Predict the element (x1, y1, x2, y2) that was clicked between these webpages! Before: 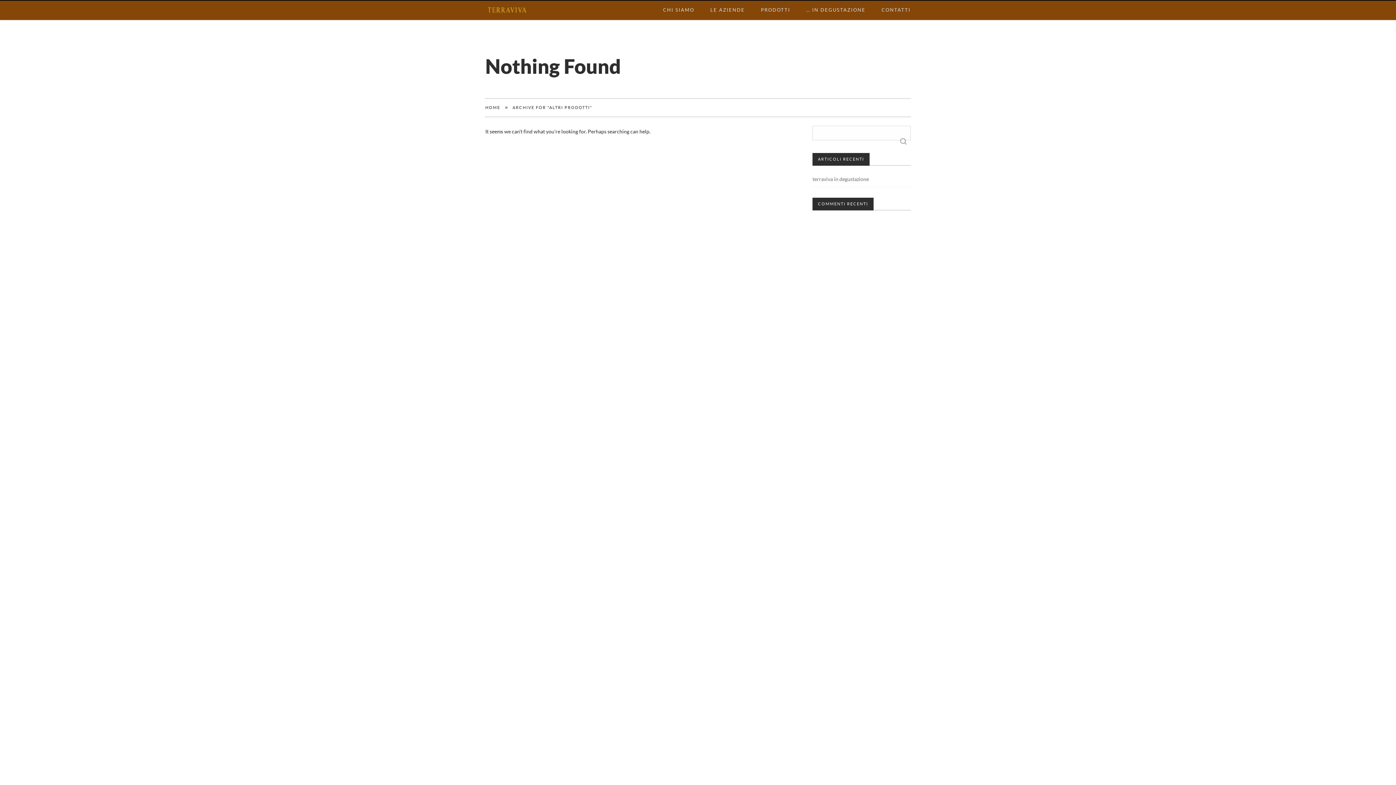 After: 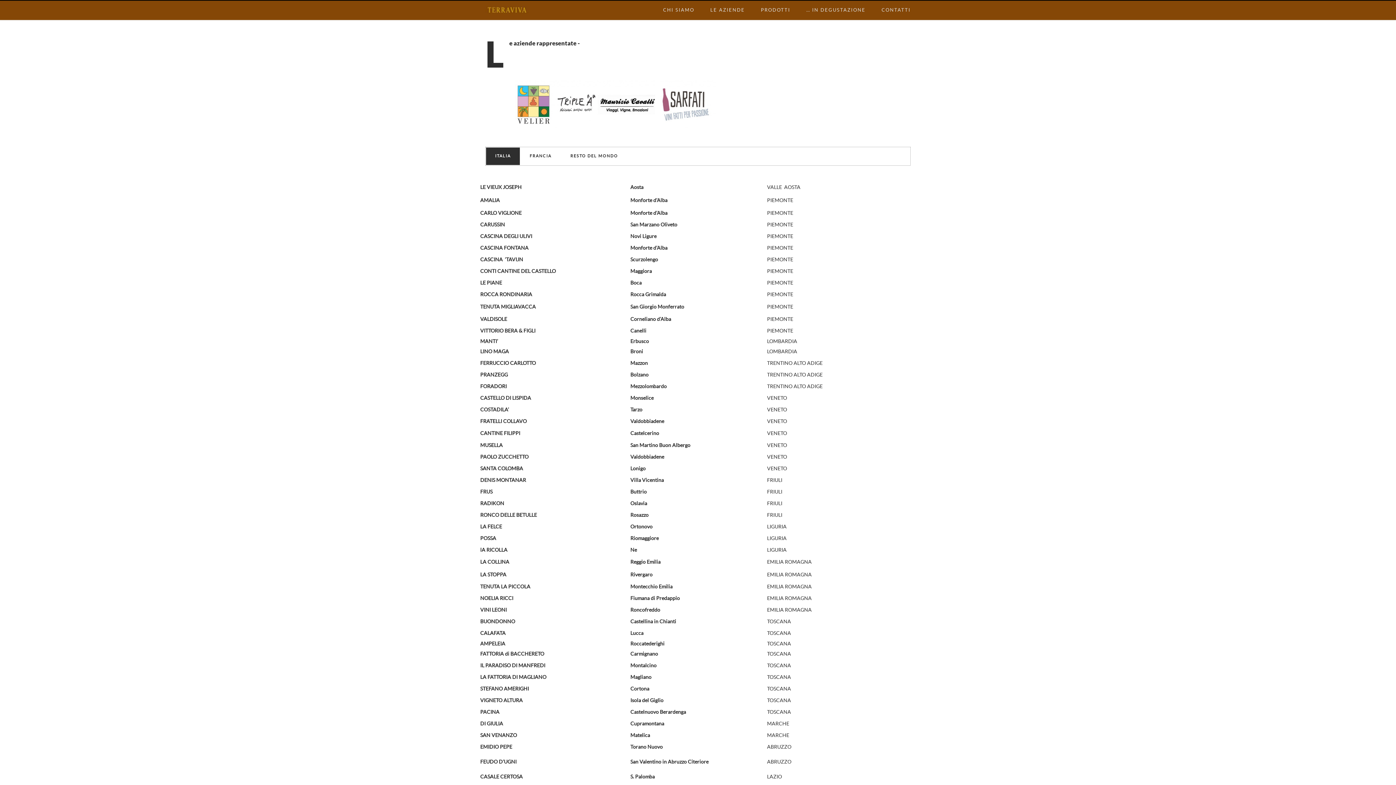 Action: bbox: (710, 0, 745, 5) label: LE AZIENDE